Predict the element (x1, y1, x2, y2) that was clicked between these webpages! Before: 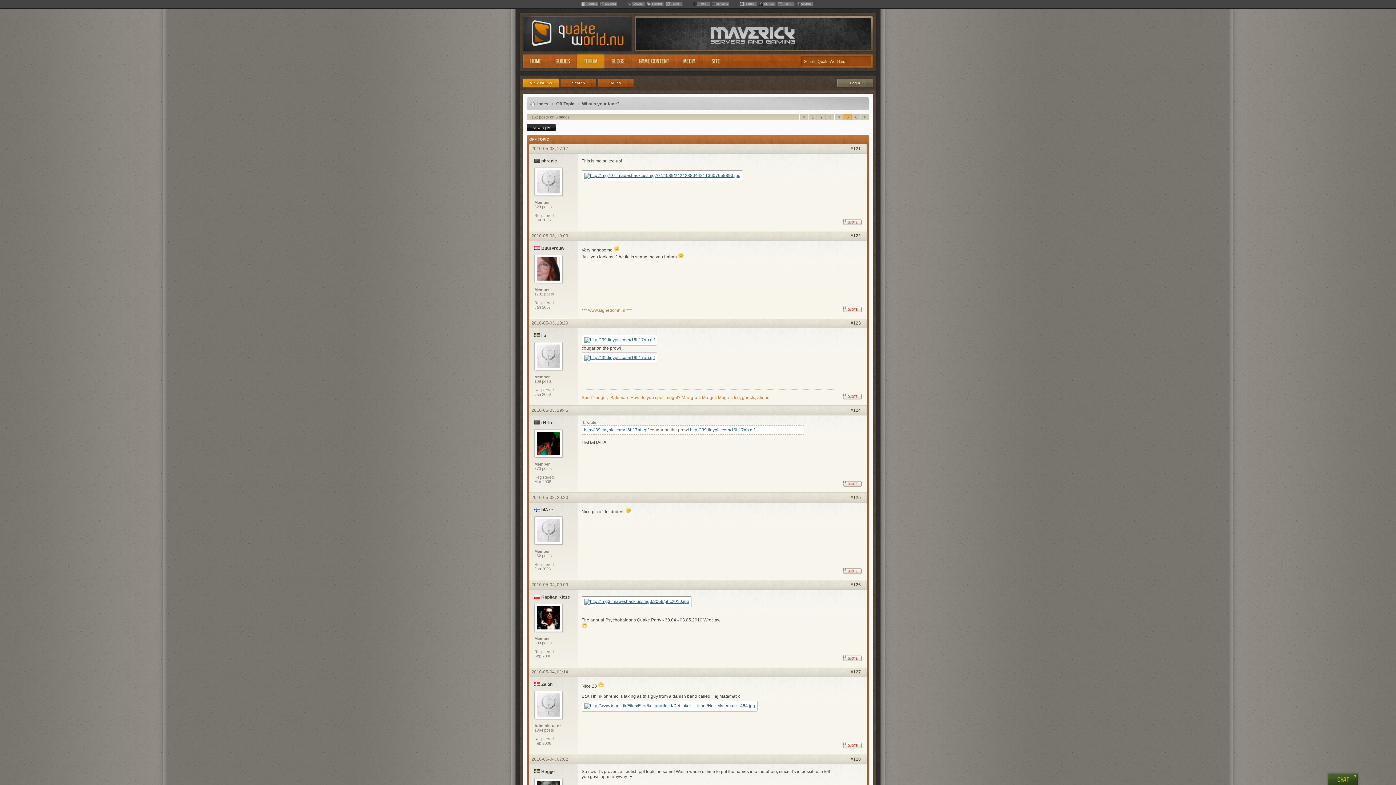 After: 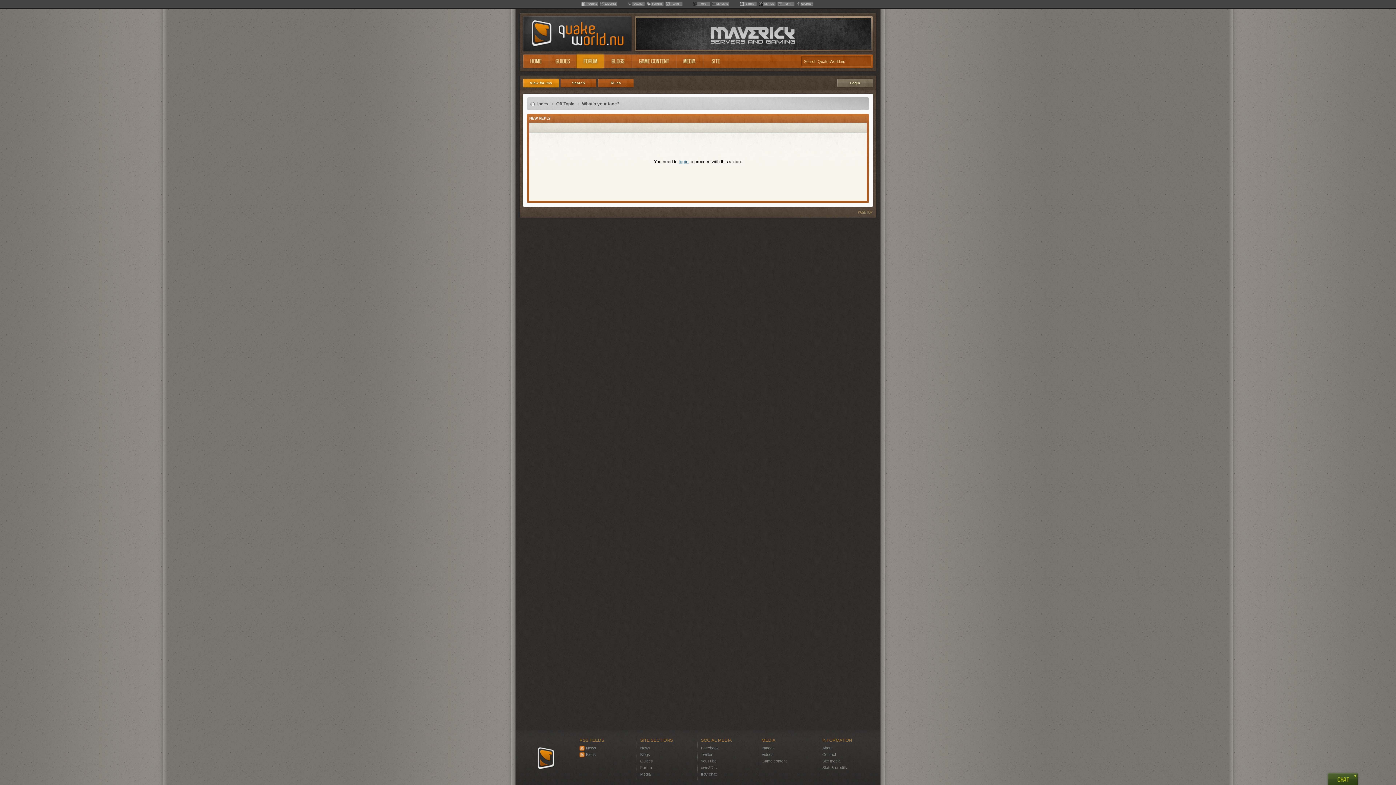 Action: bbox: (842, 396, 861, 401)